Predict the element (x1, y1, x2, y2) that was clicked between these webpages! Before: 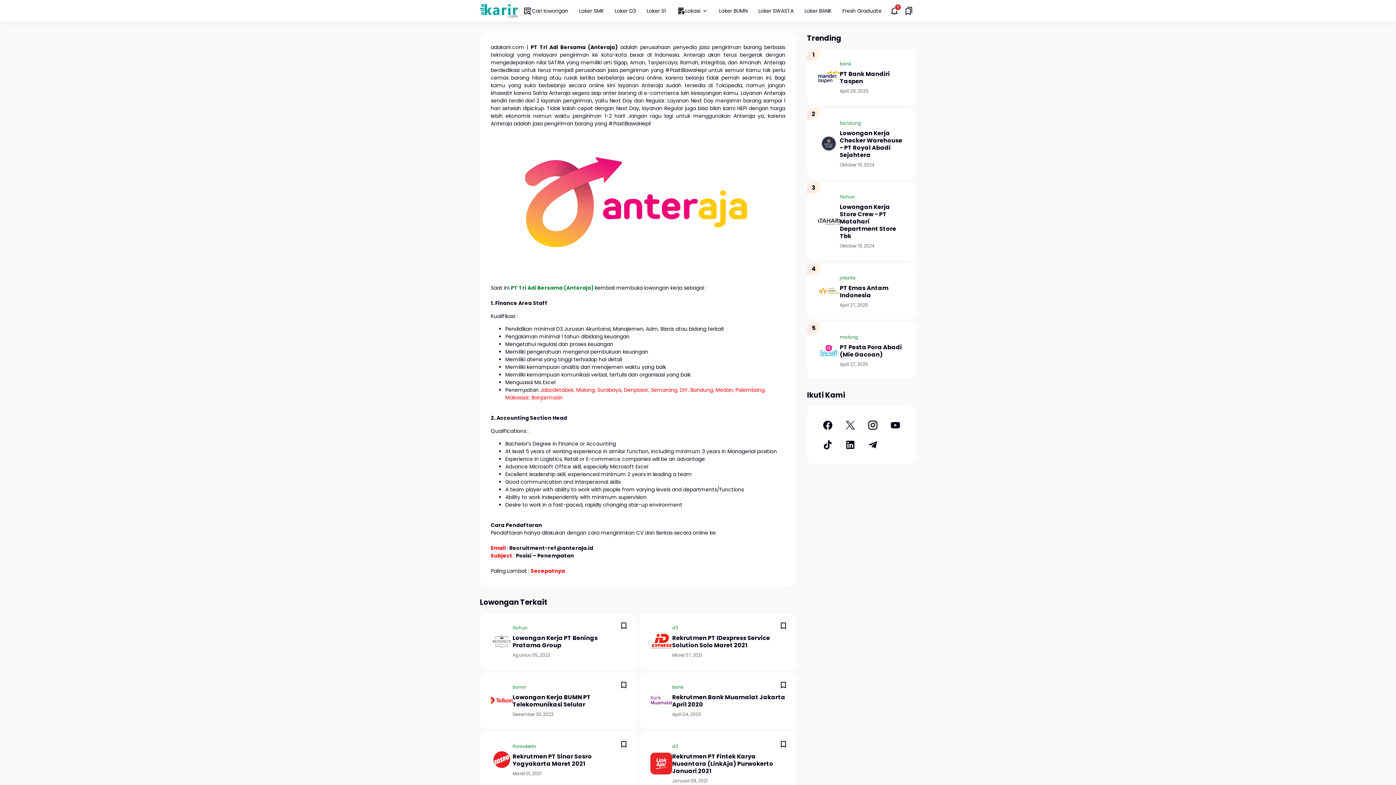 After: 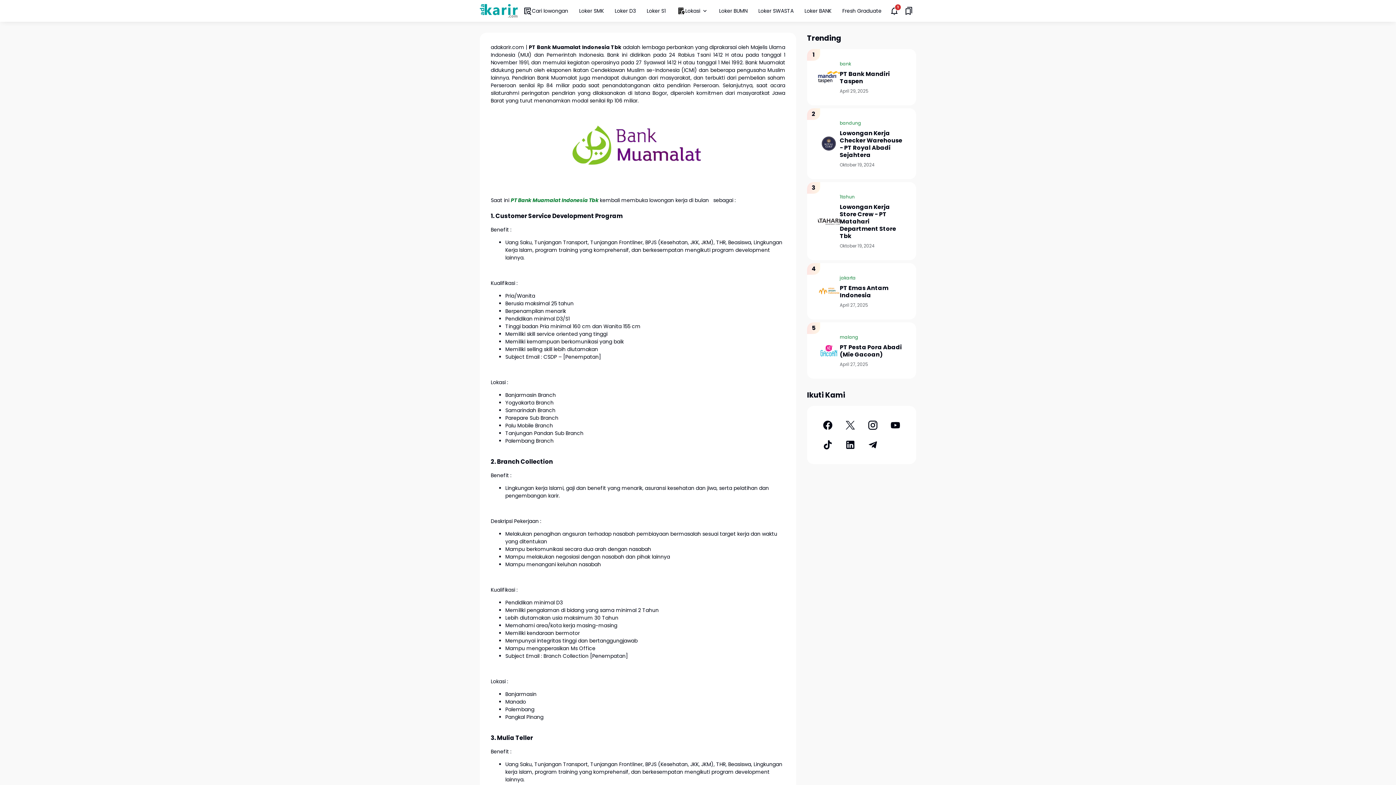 Action: bbox: (650, 690, 672, 711) label: Rekrutmen Bank Muamalat Jakarta April 2020